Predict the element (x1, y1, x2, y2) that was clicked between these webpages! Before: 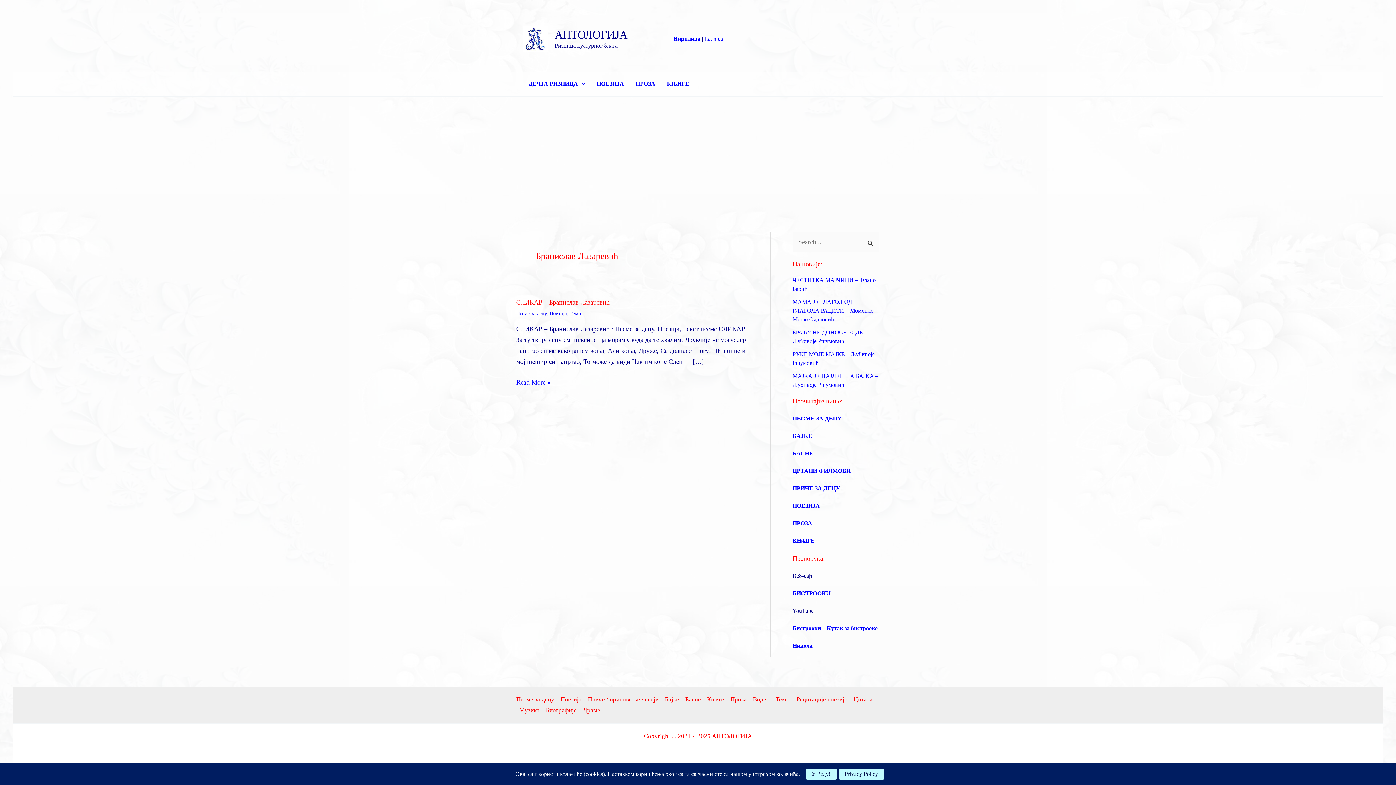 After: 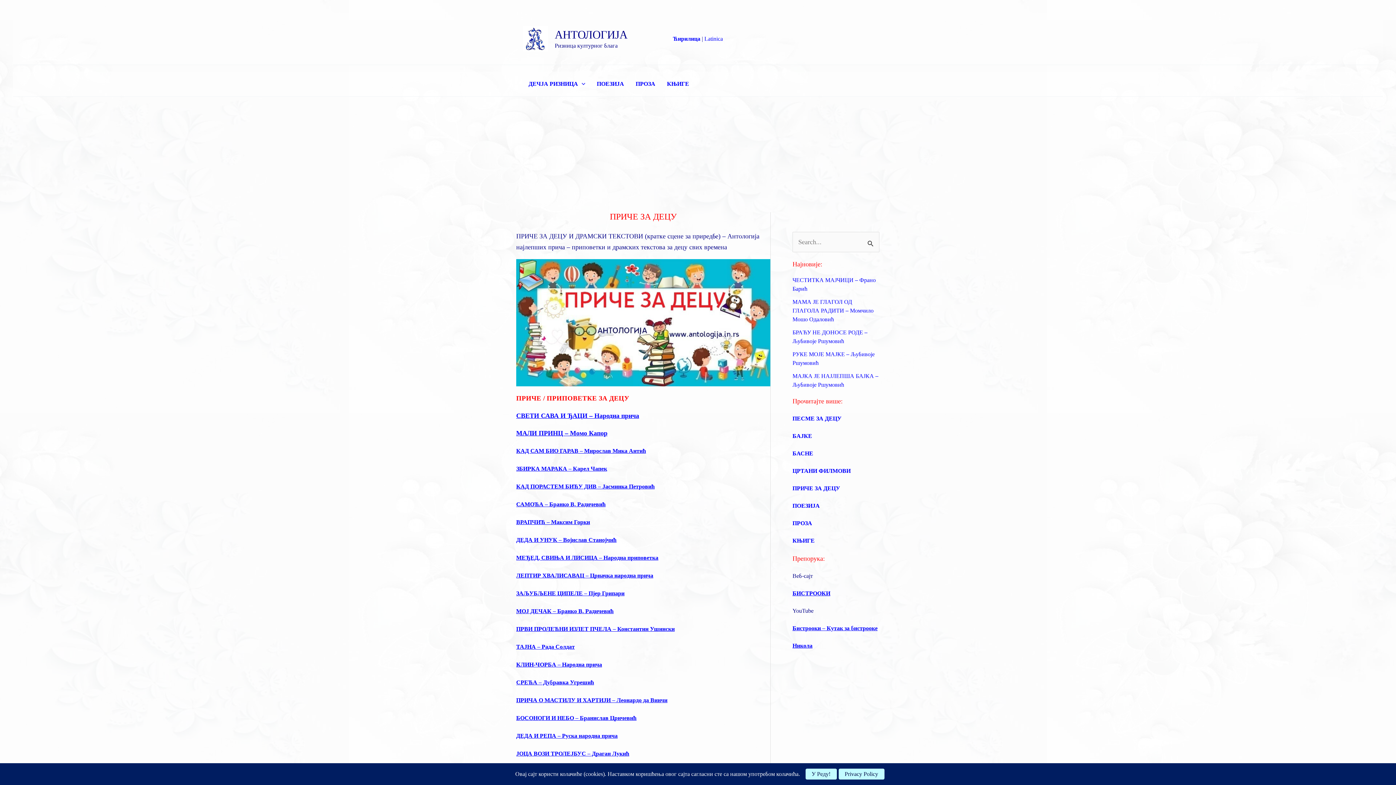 Action: label: ПРИЧЕ ЗА ДЕЦУ bbox: (792, 485, 840, 491)